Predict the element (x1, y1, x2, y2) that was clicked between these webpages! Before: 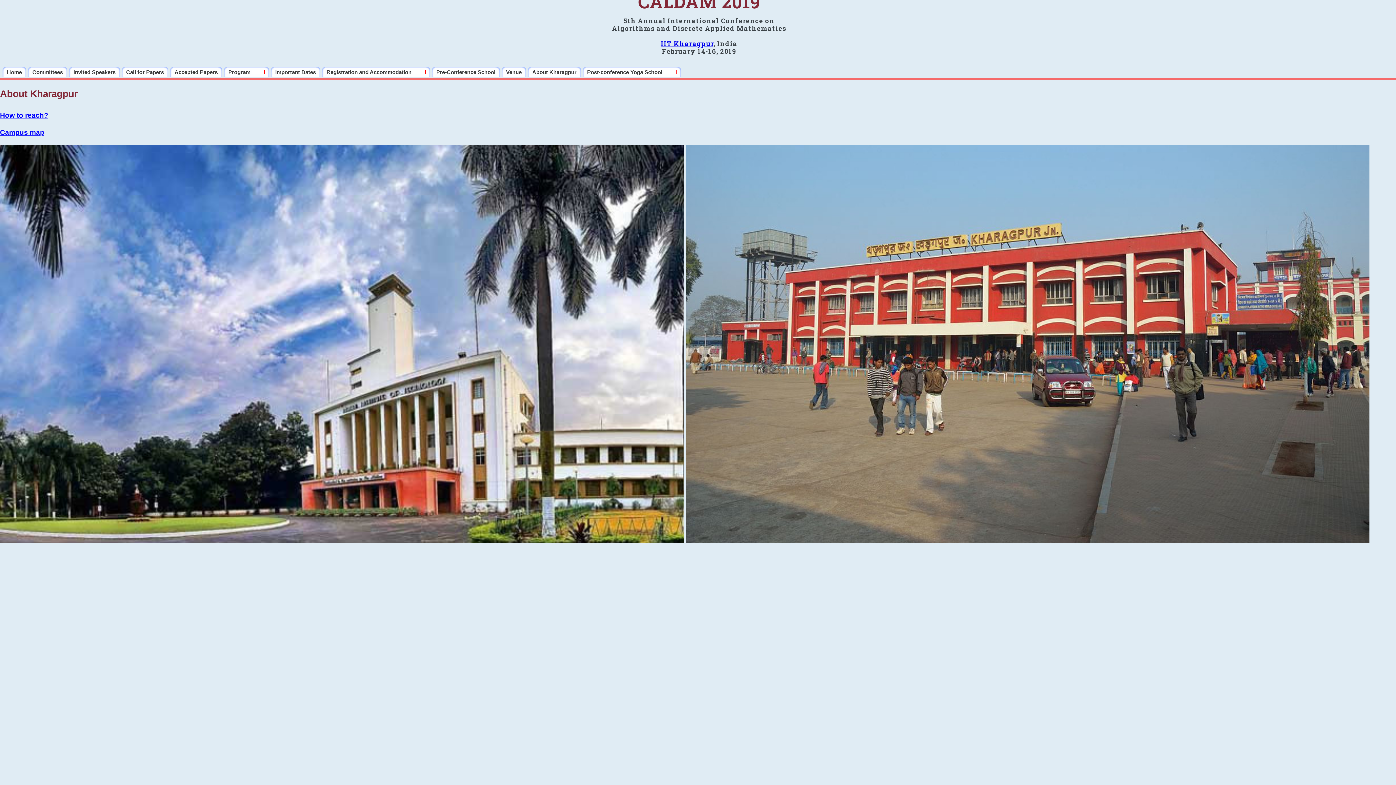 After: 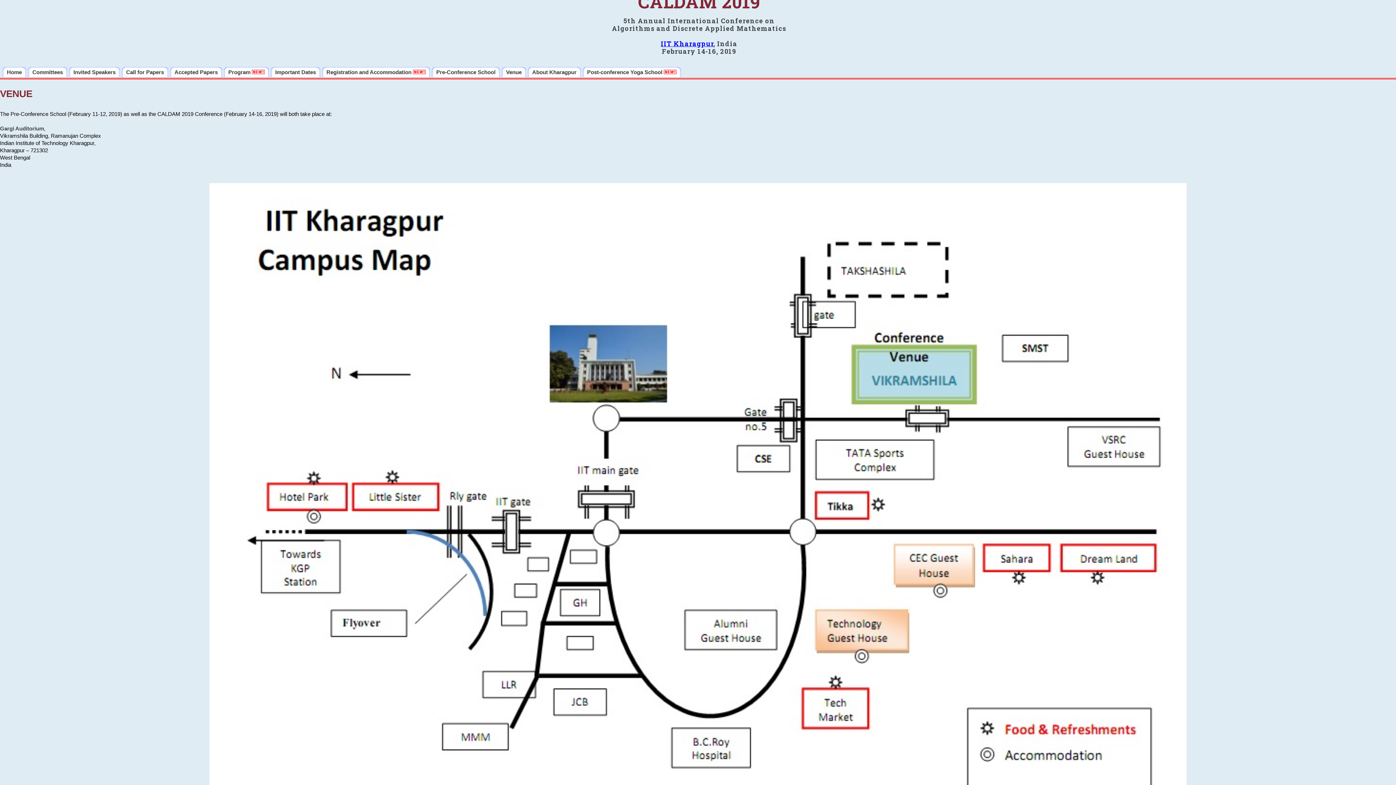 Action: bbox: (501, 66, 526, 77) label: Venue